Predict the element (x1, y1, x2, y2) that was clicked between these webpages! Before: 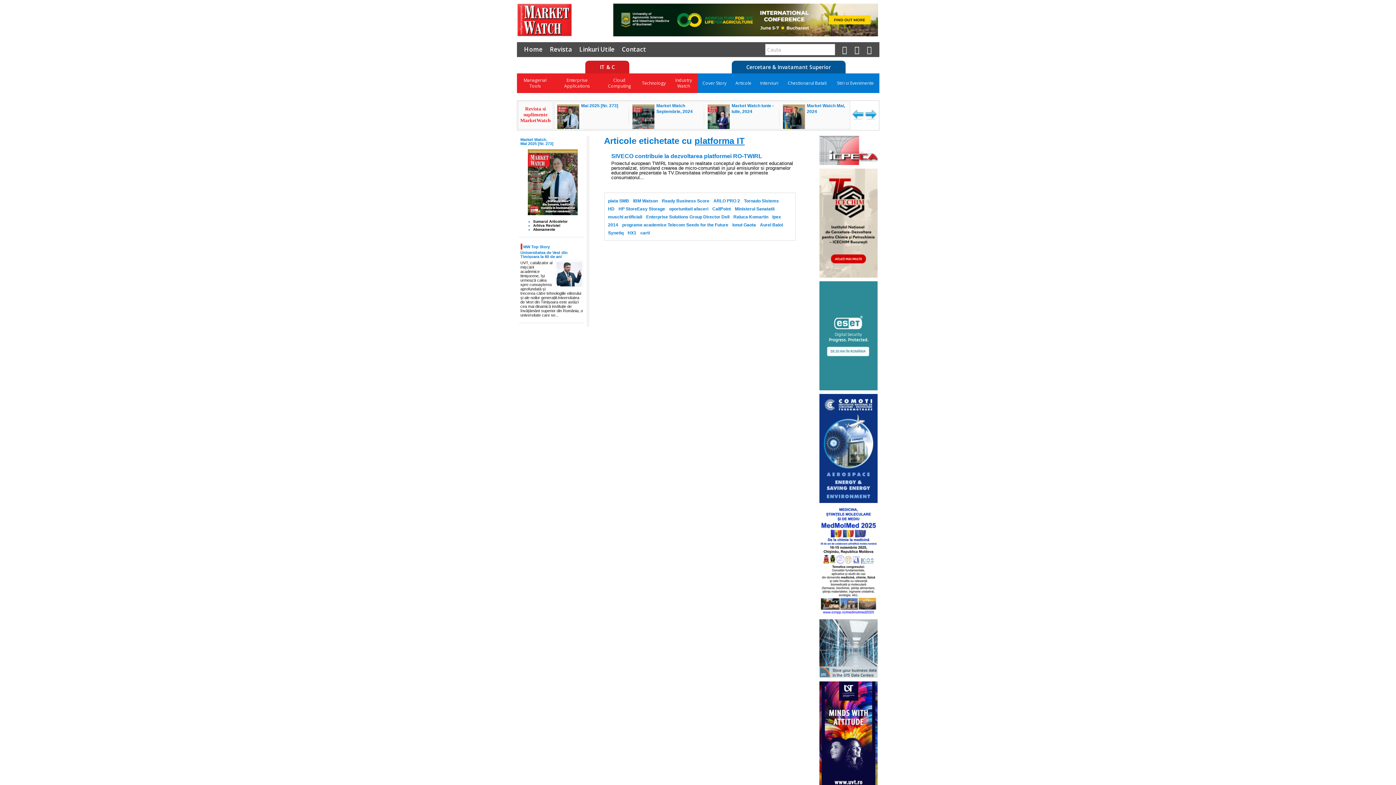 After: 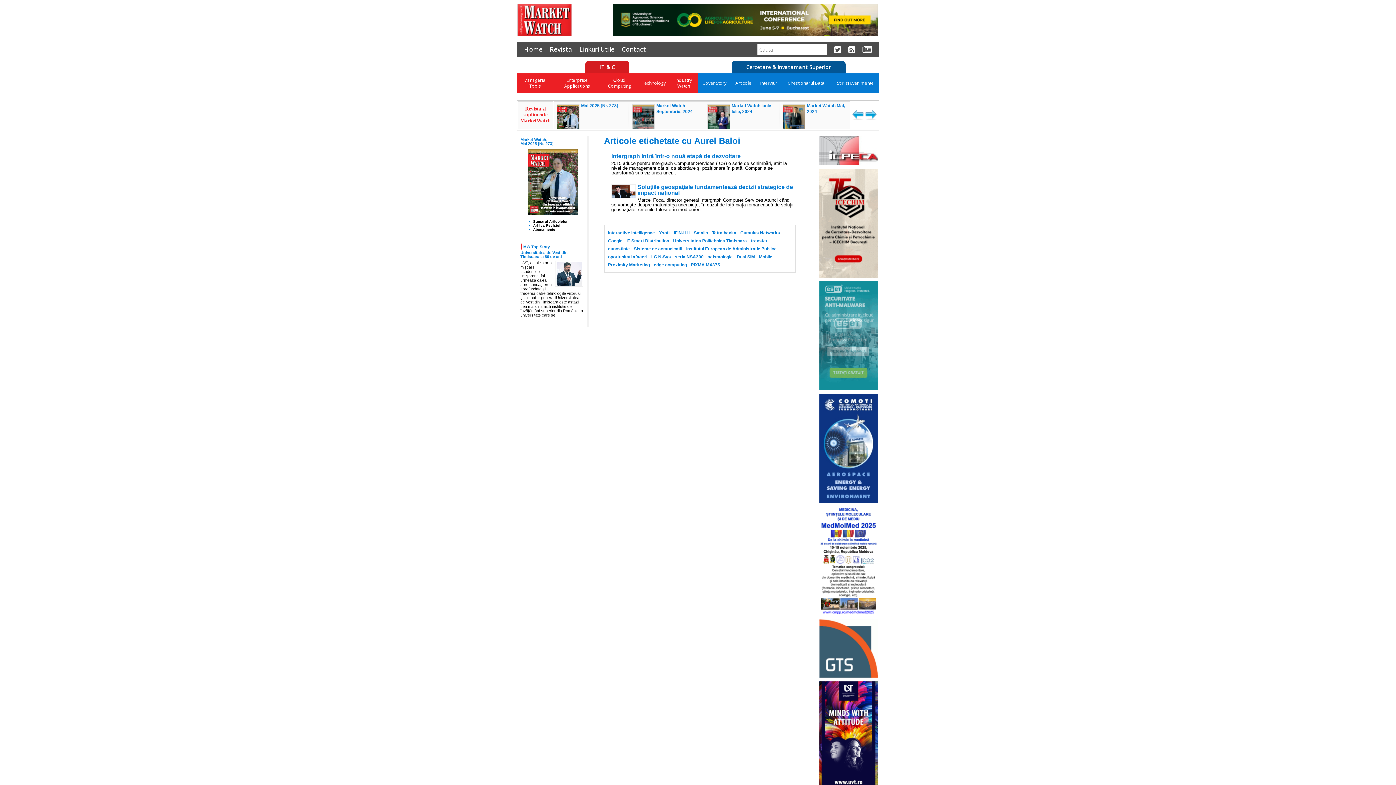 Action: label: Aurel Baloi bbox: (760, 222, 783, 227)